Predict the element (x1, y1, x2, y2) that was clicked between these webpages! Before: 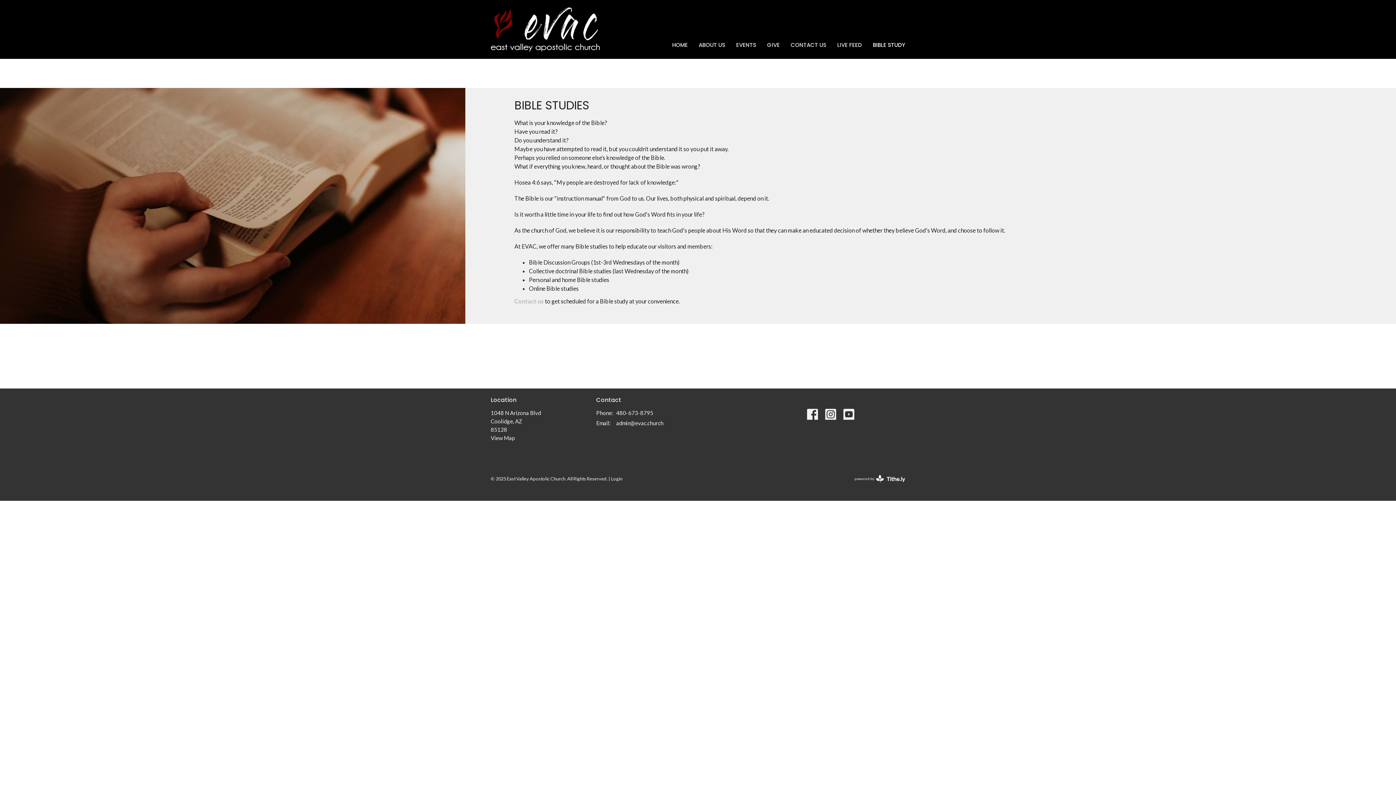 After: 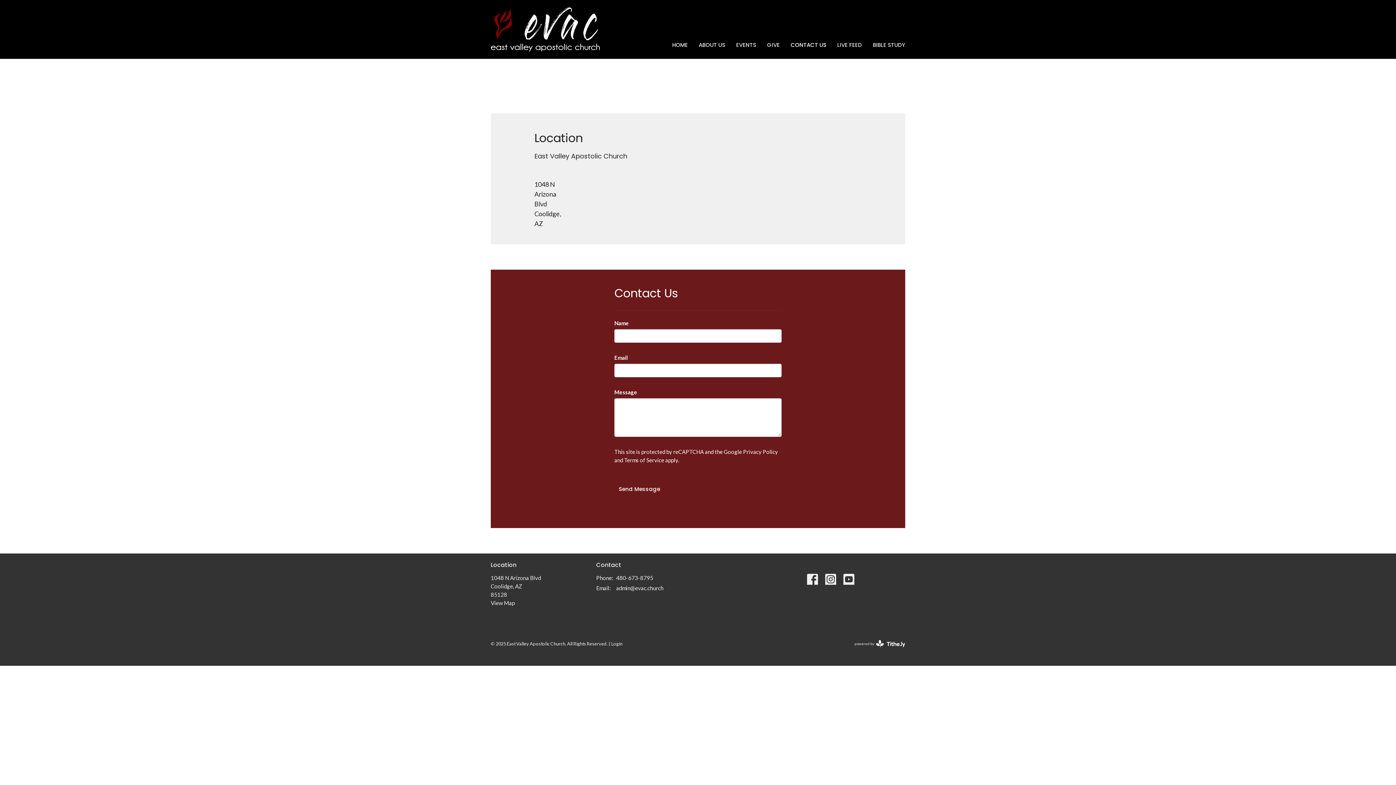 Action: label: CONTACT US bbox: (790, 39, 826, 51)